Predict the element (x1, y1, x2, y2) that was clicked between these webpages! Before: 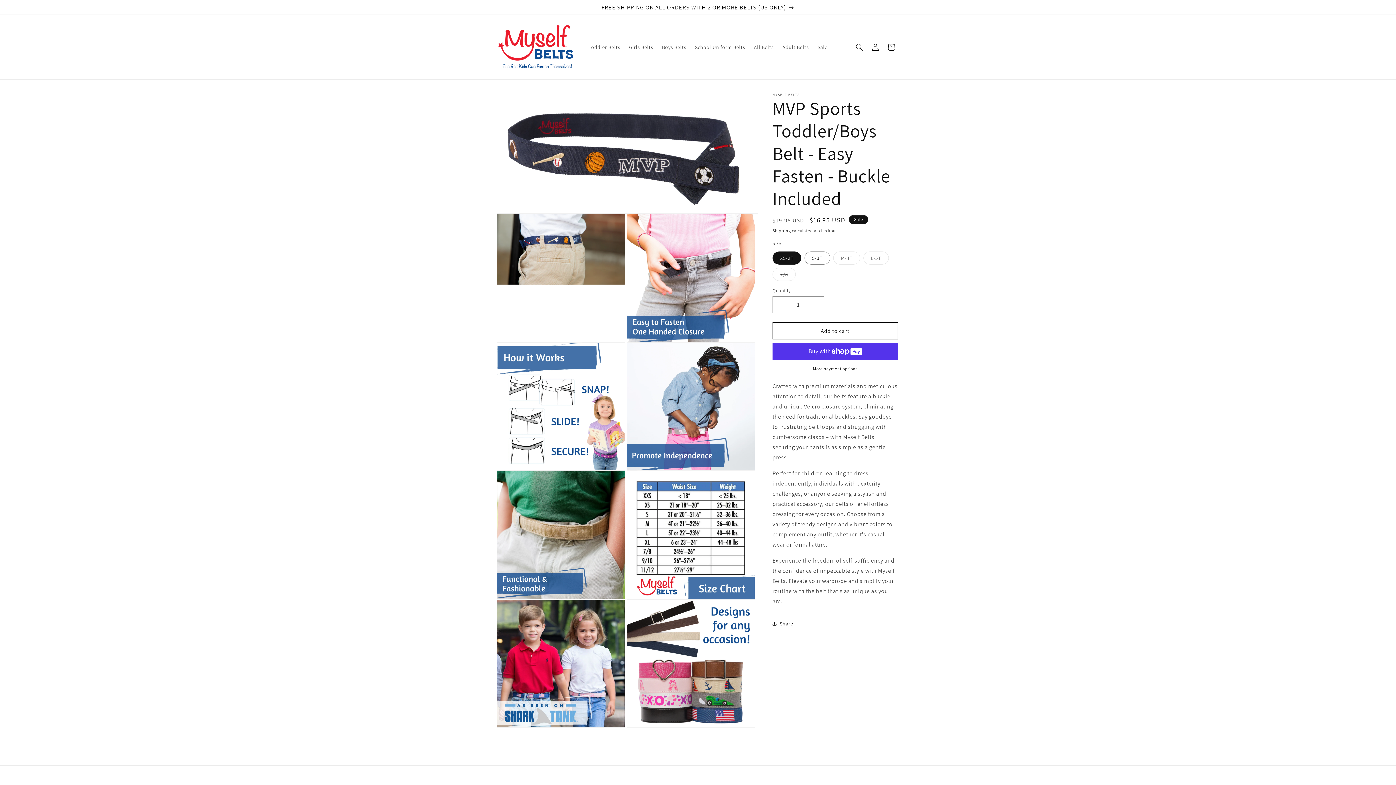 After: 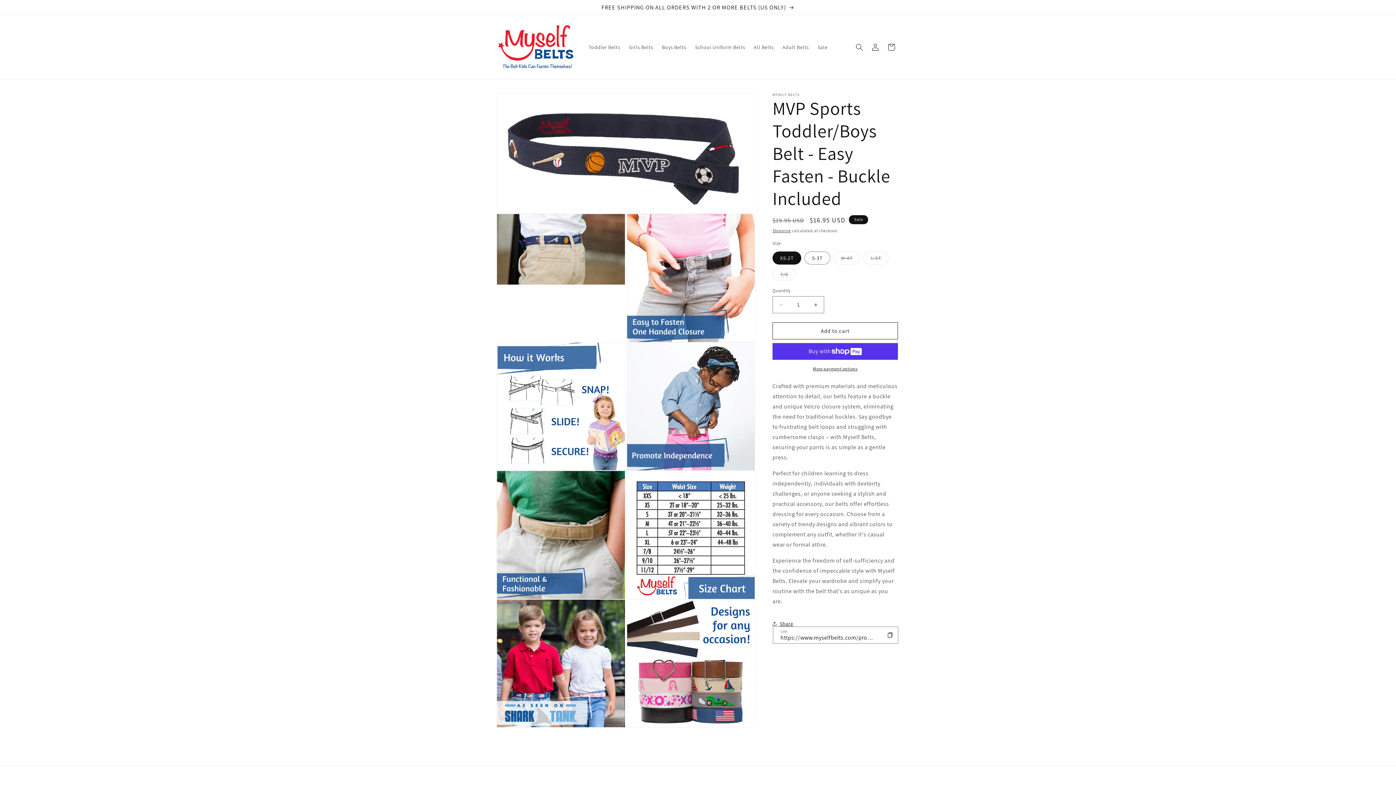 Action: bbox: (772, 616, 793, 632) label: Share